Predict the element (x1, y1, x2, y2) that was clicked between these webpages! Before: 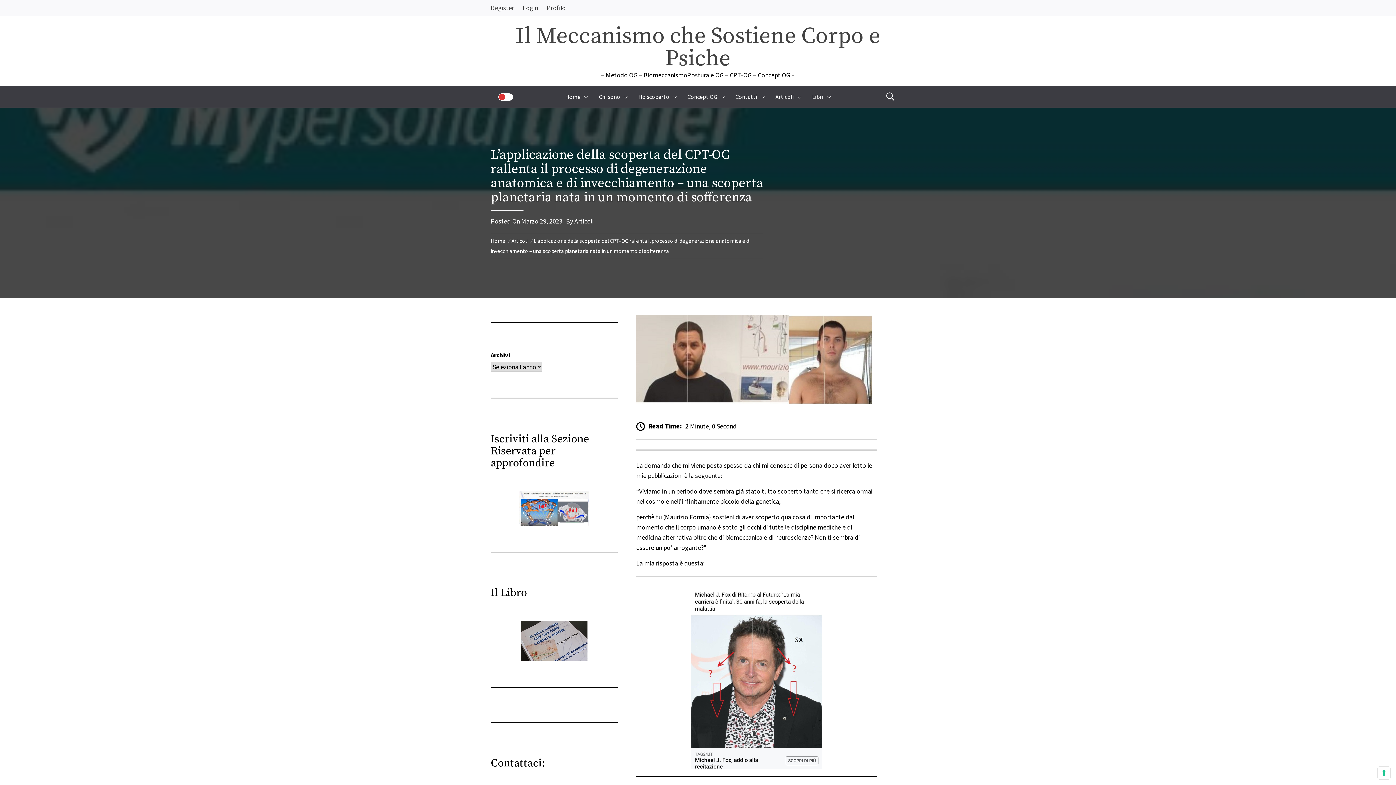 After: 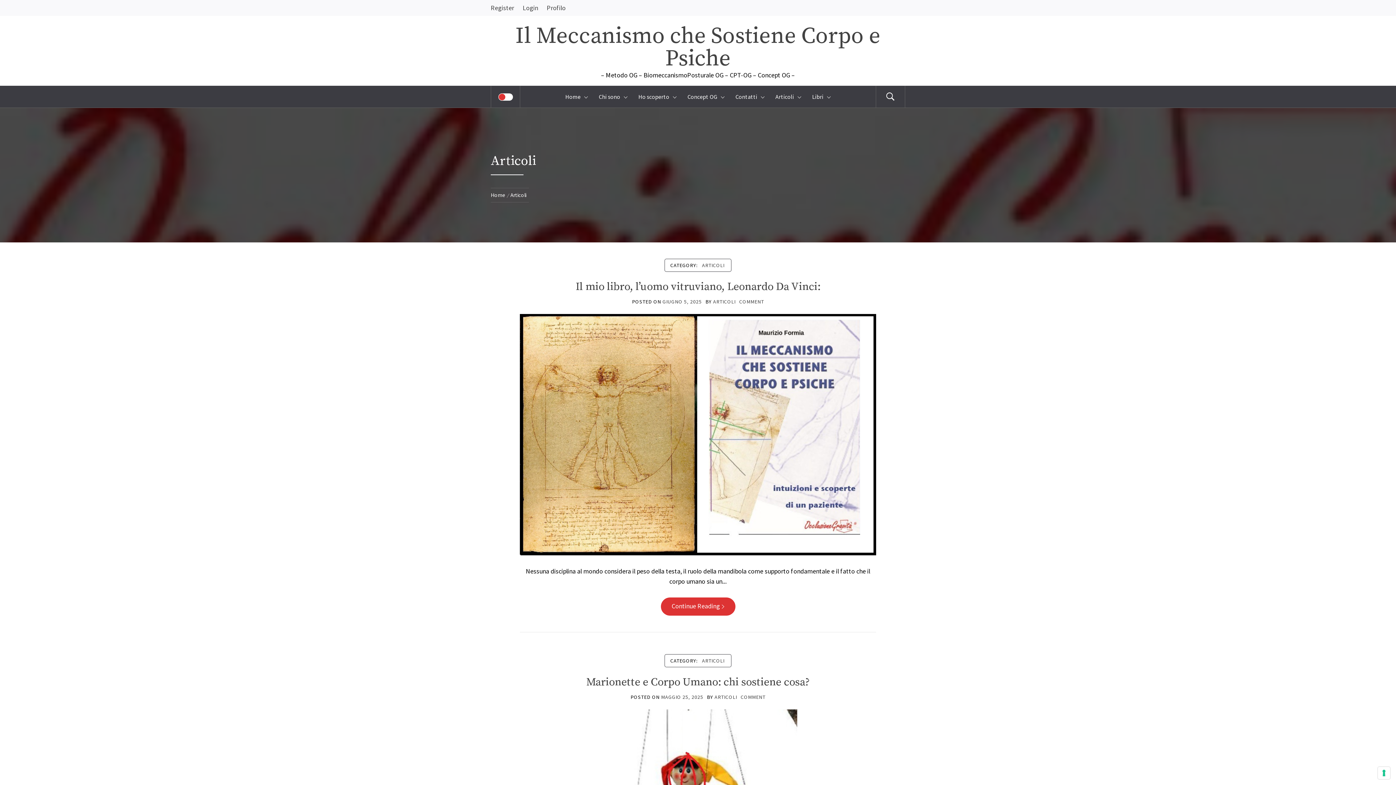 Action: bbox: (574, 217, 593, 225) label: Articoli